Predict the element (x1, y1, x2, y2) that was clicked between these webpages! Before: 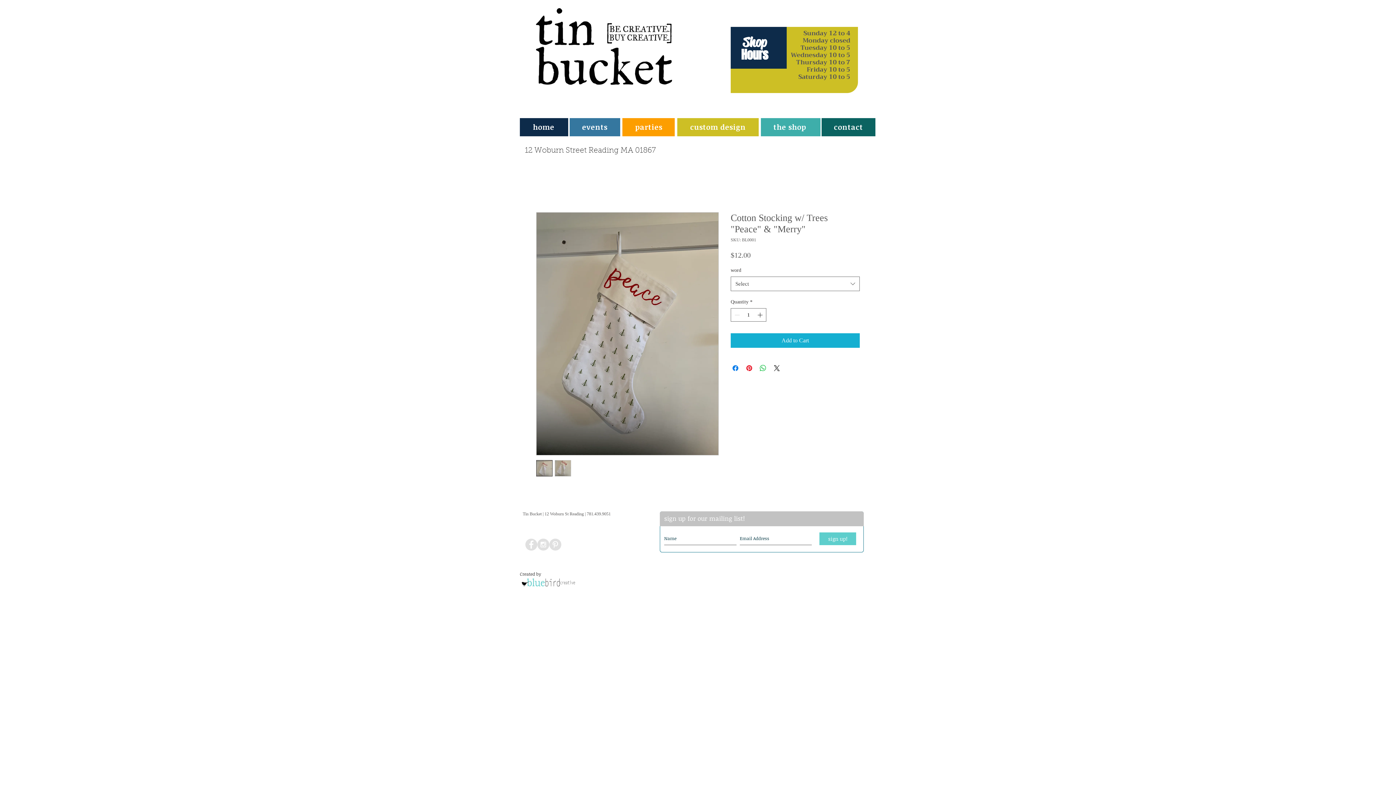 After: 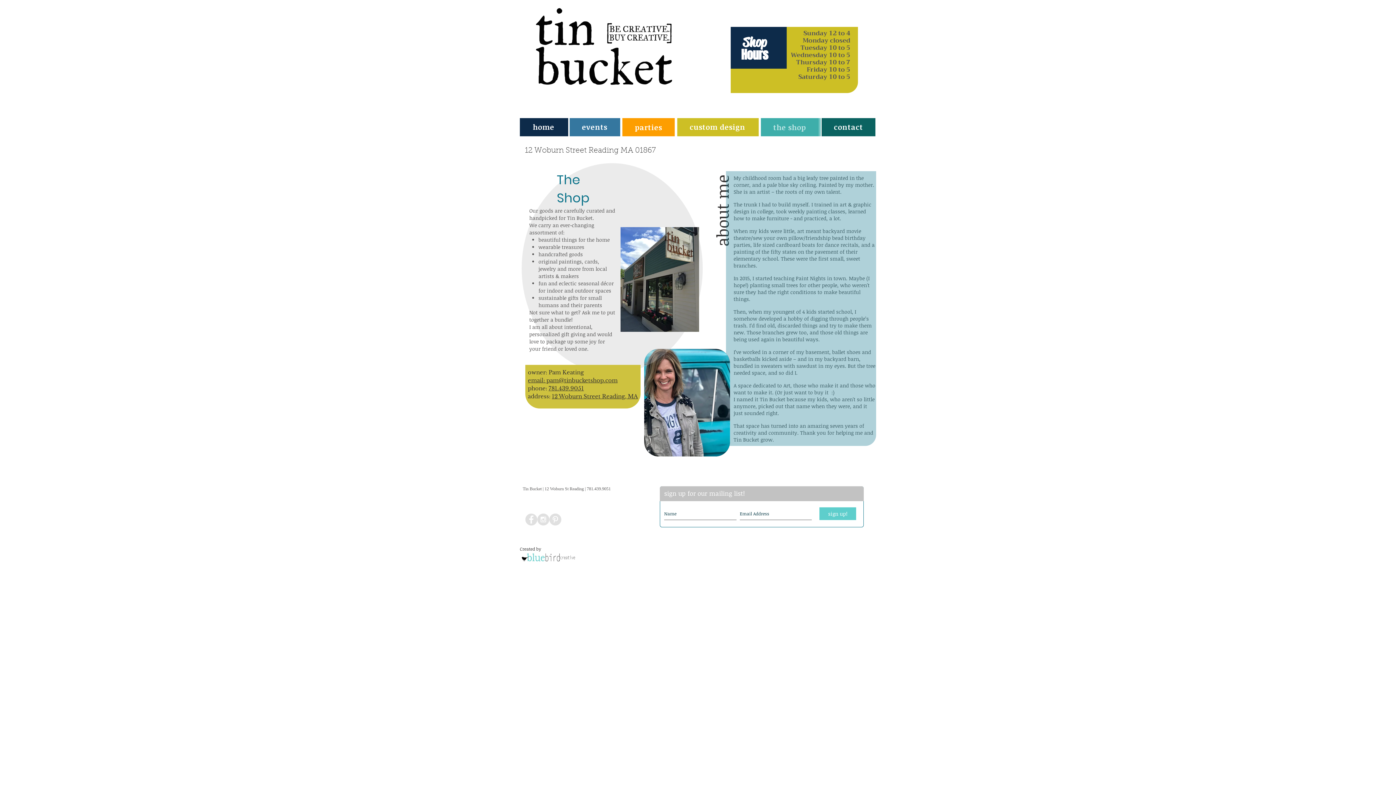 Action: label: the shop bbox: (760, 117, 819, 136)